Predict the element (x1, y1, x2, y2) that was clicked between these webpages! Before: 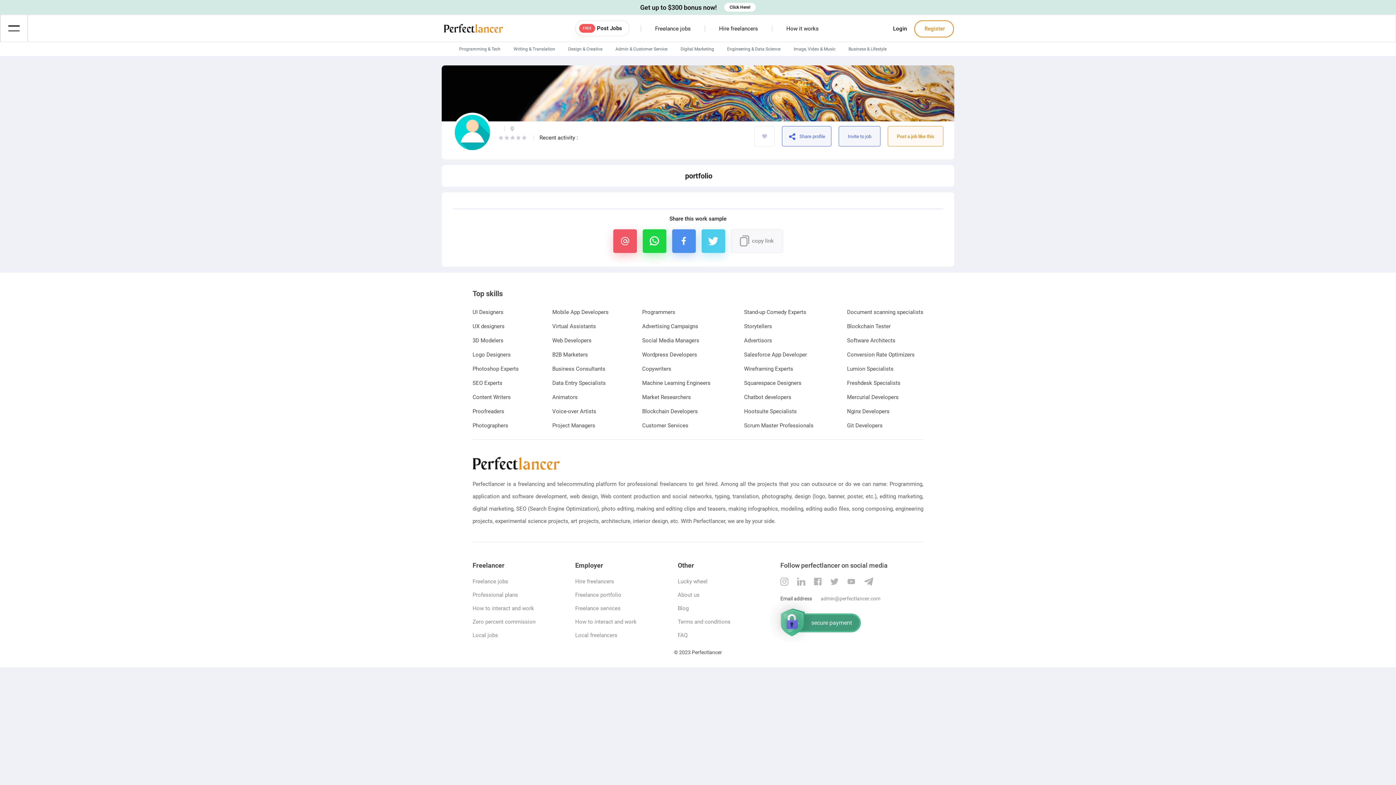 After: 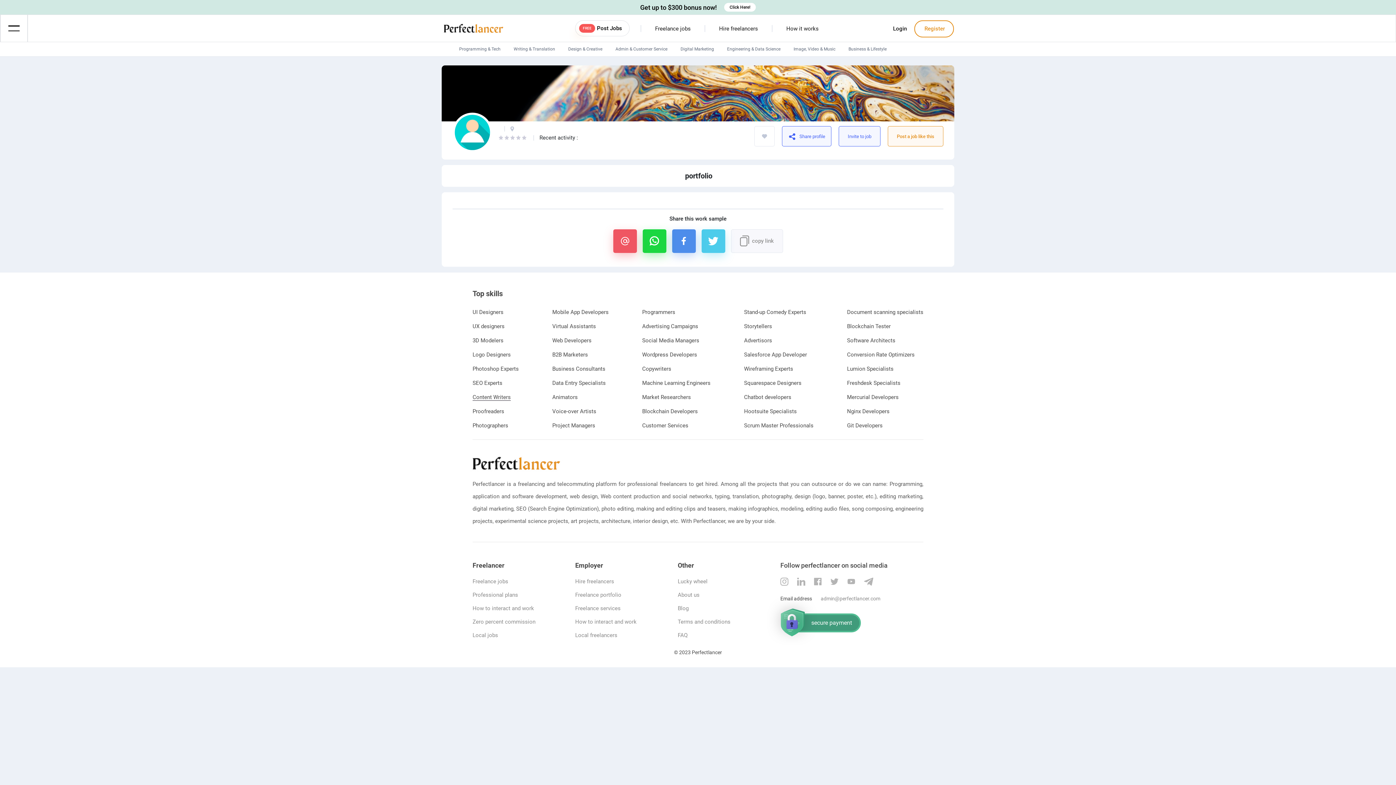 Action: bbox: (472, 393, 510, 402) label: Content Writers